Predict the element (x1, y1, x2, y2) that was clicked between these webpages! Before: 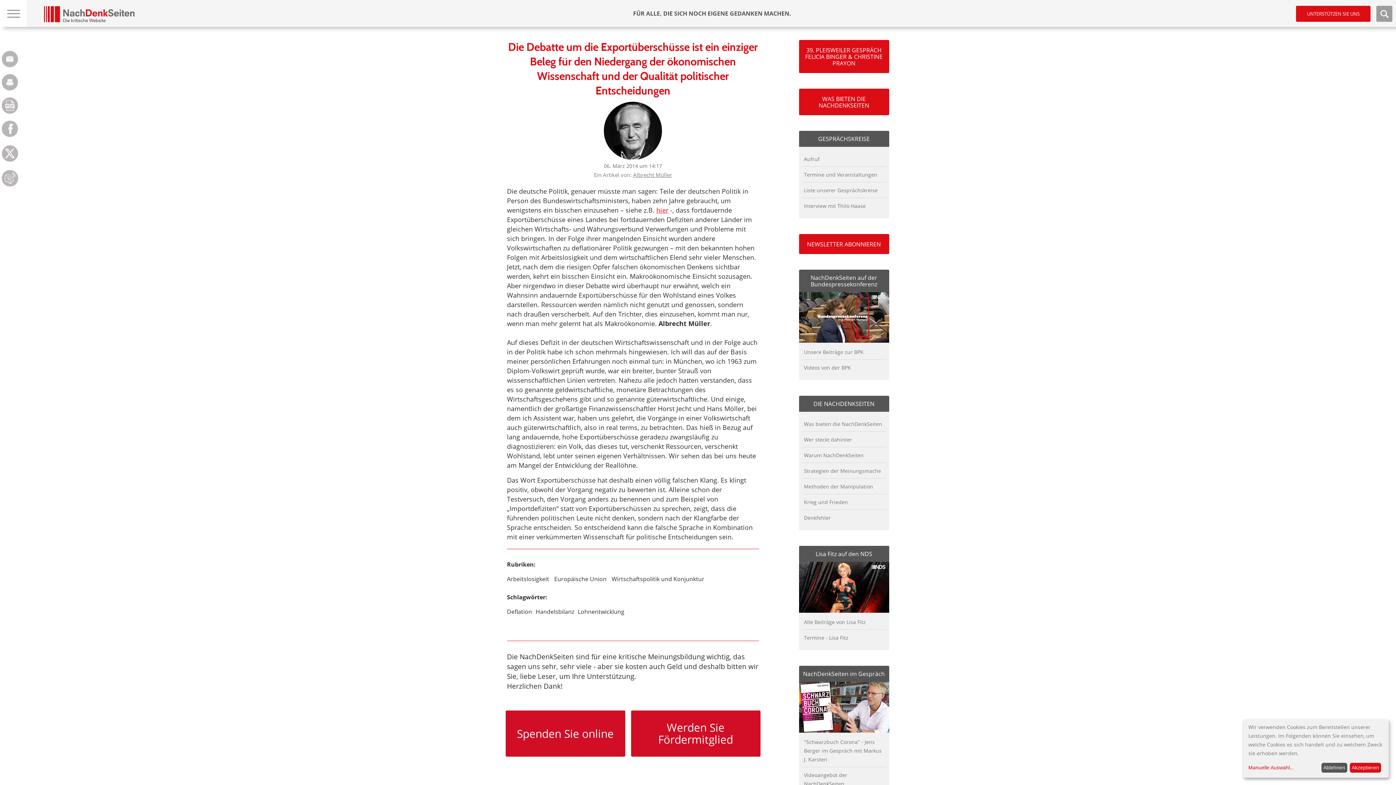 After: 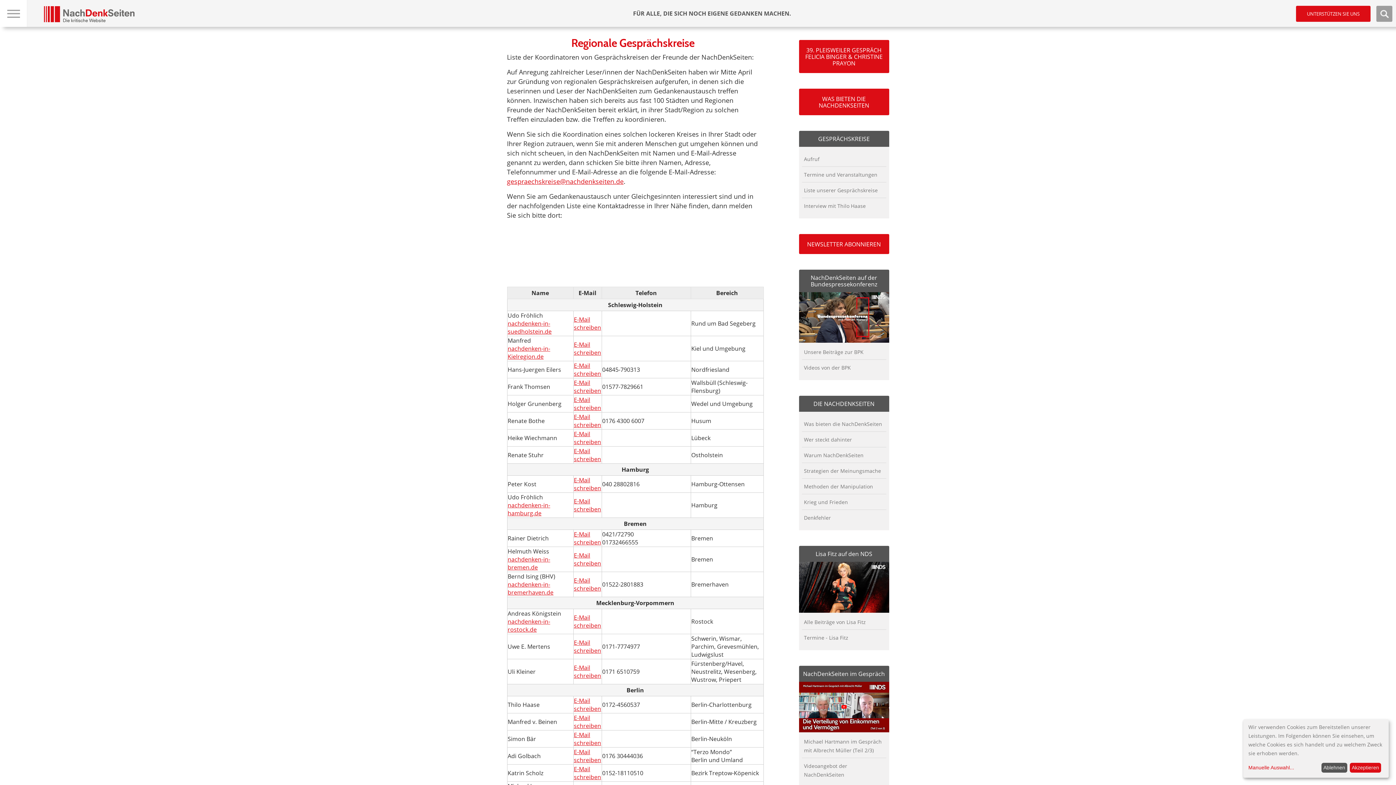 Action: bbox: (804, 186, 878, 193) label: Liste unserer Gesprächskreise